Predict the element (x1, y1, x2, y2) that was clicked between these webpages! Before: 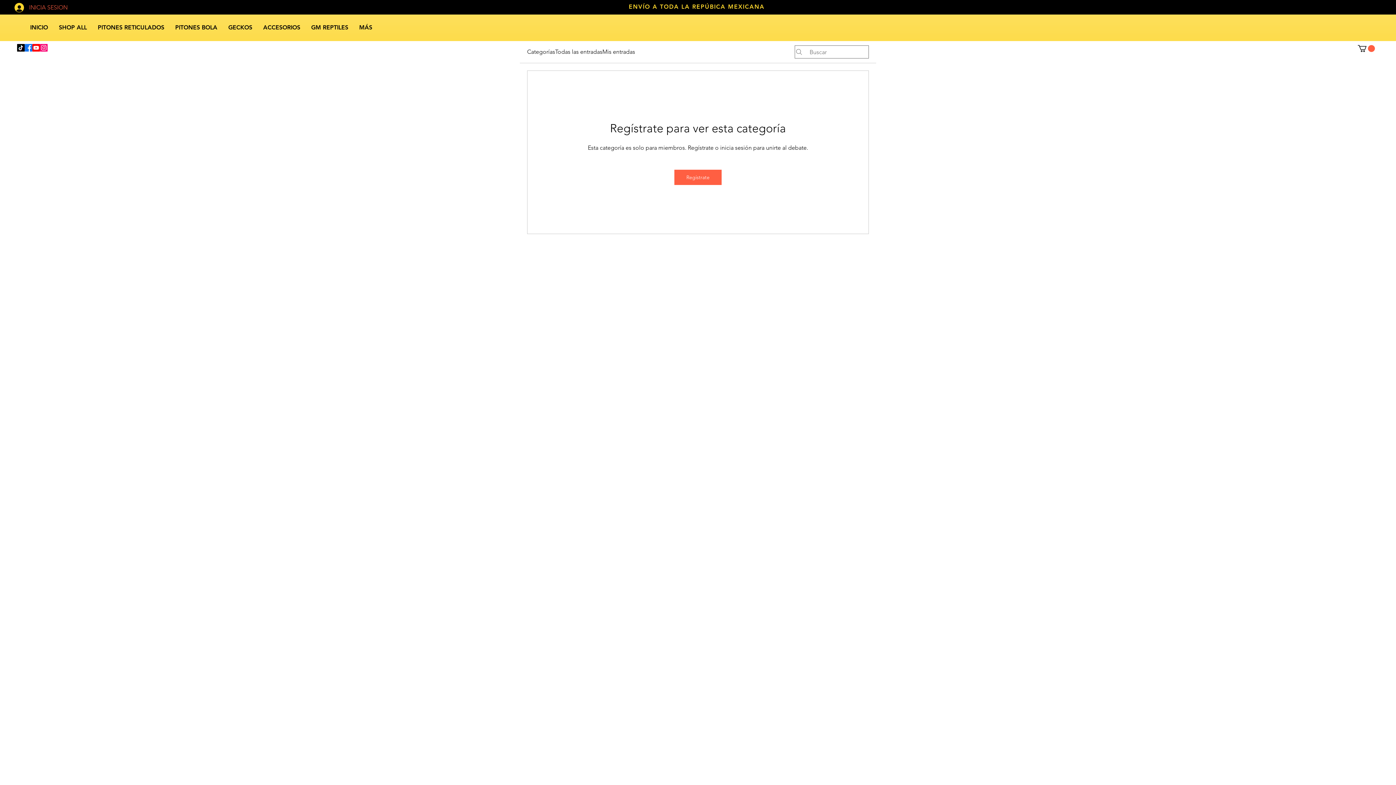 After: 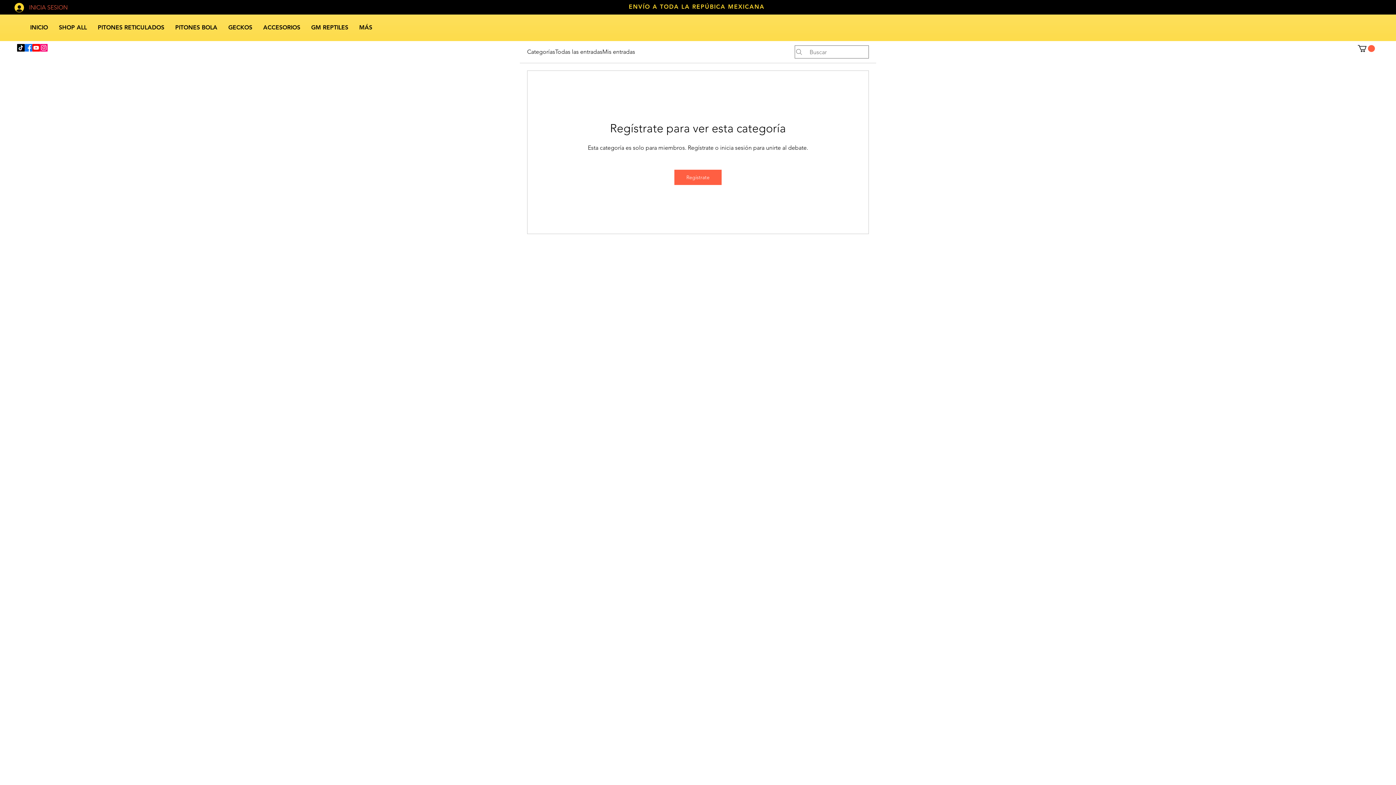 Action: bbox: (1358, 45, 1375, 52)